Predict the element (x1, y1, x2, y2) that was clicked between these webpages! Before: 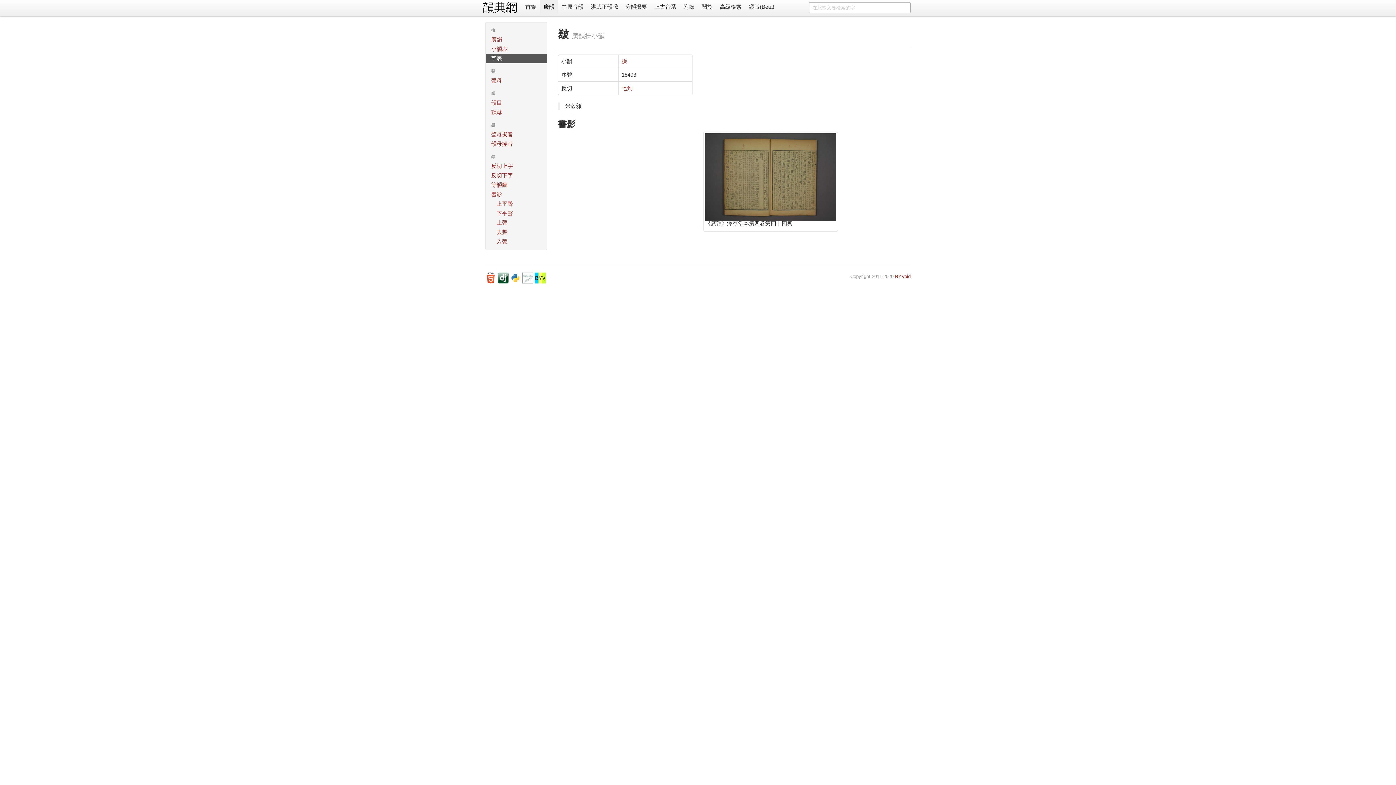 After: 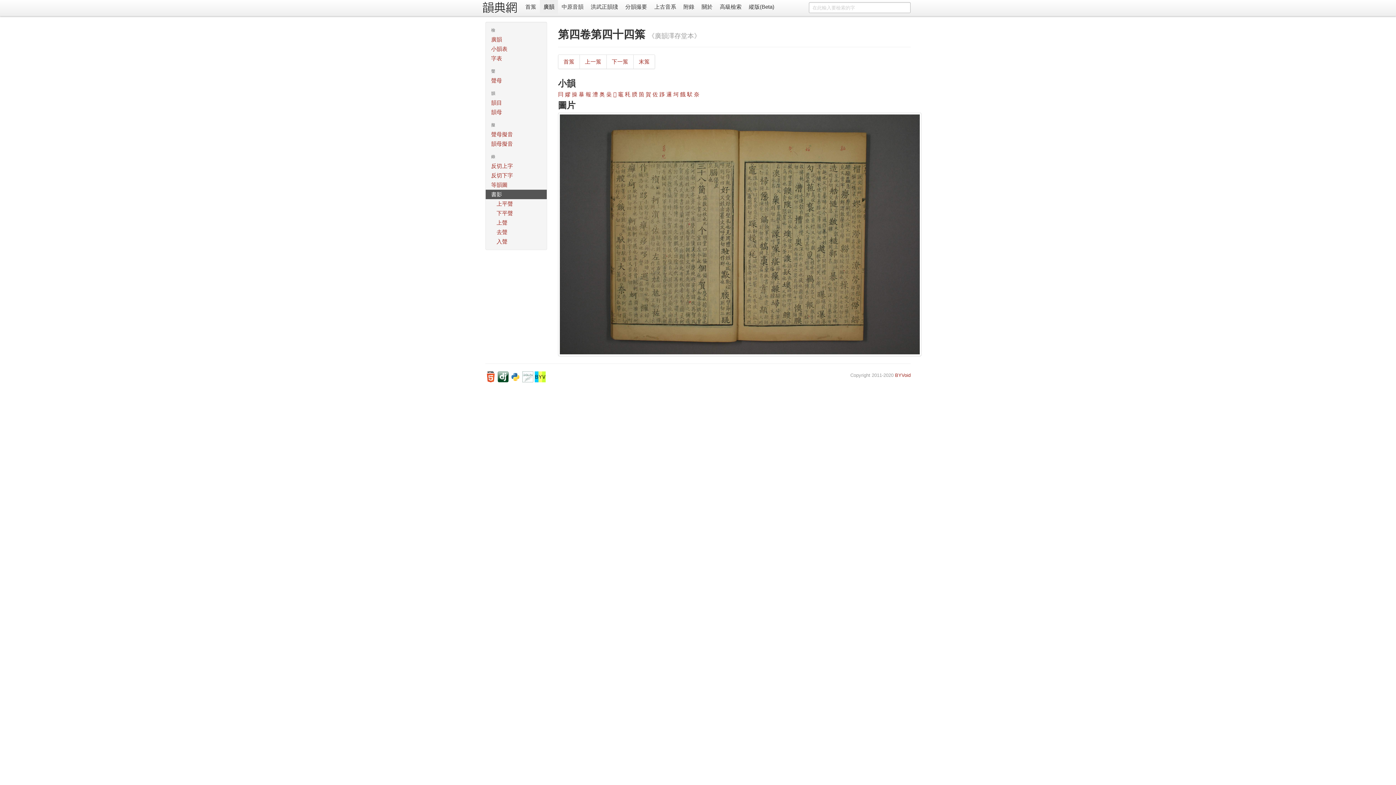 Action: bbox: (705, 173, 836, 179)